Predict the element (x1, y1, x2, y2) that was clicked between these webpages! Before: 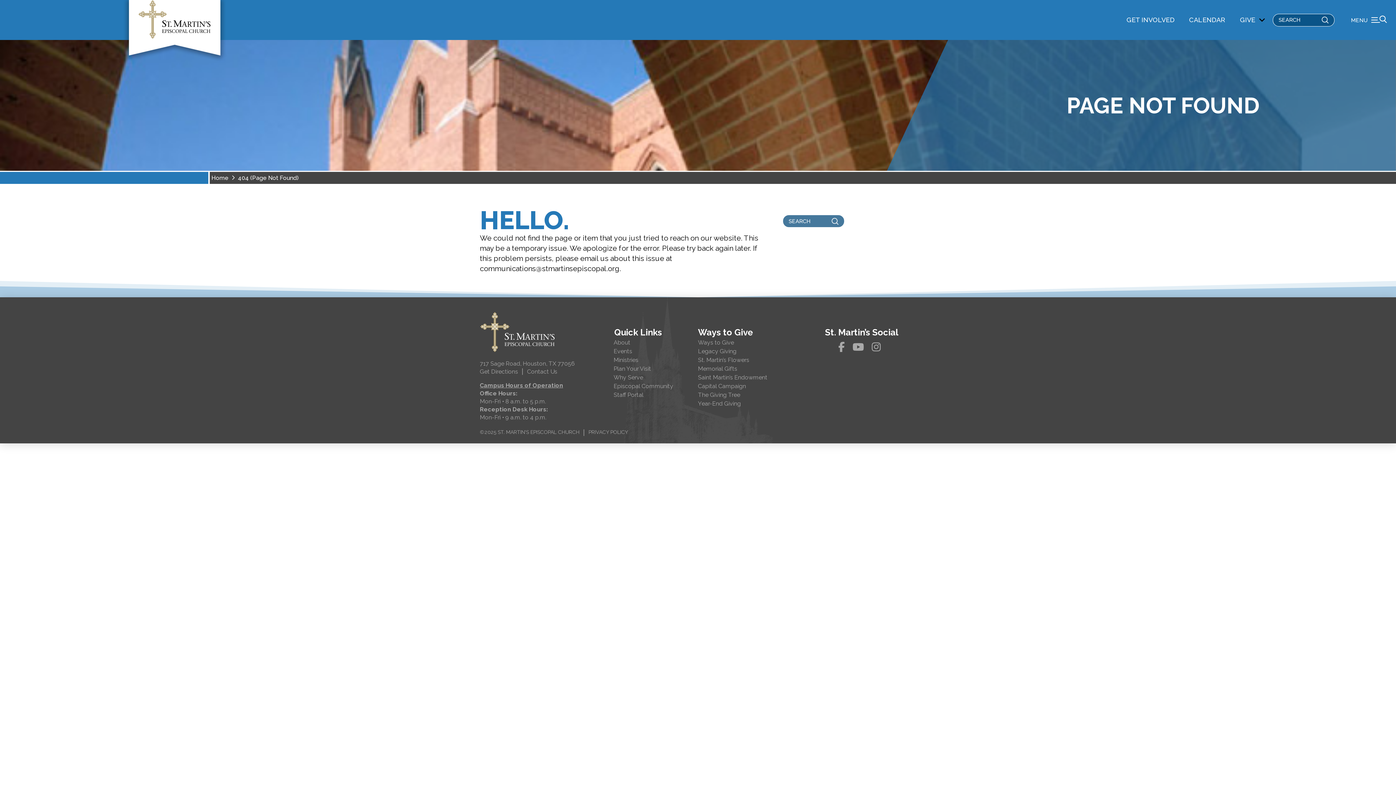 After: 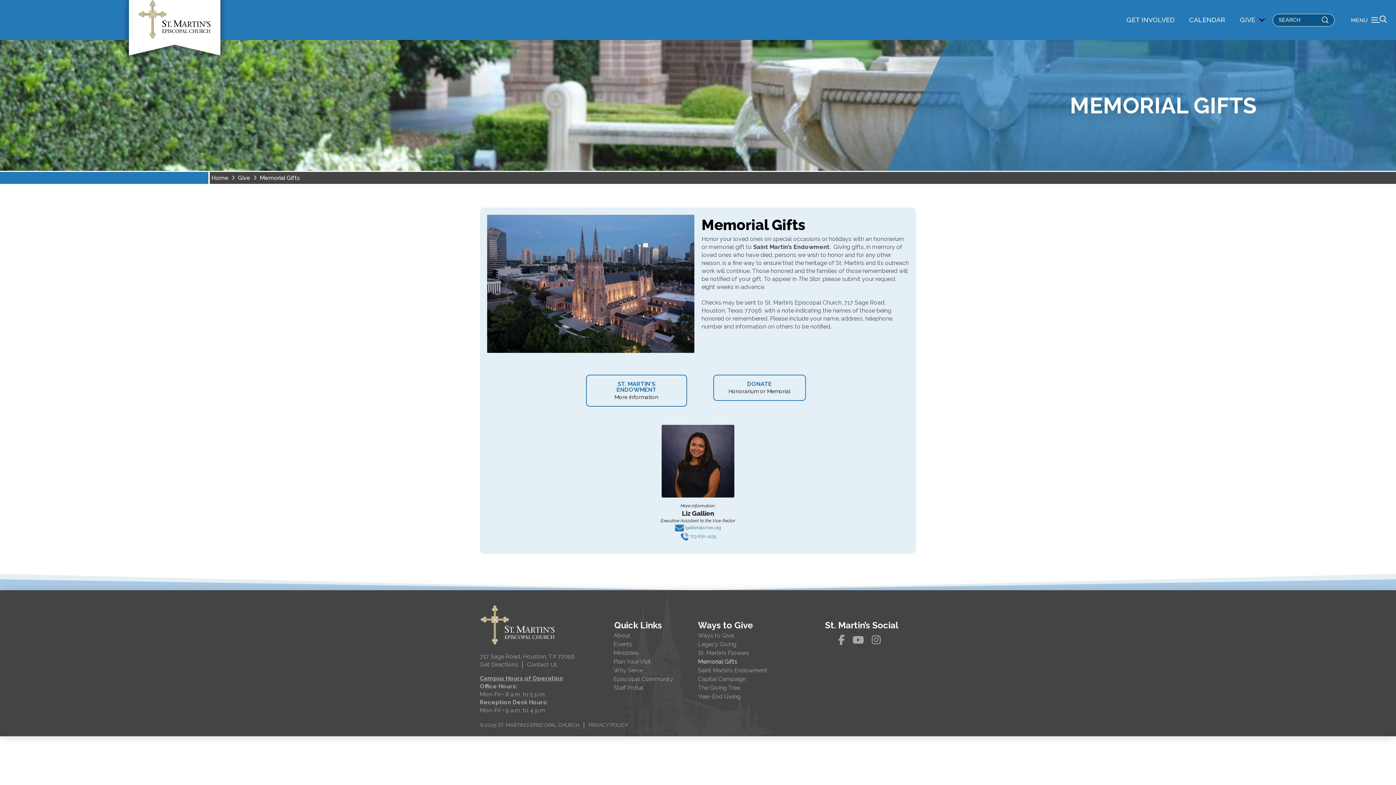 Action: bbox: (698, 364, 807, 373) label: Memorial Gifts